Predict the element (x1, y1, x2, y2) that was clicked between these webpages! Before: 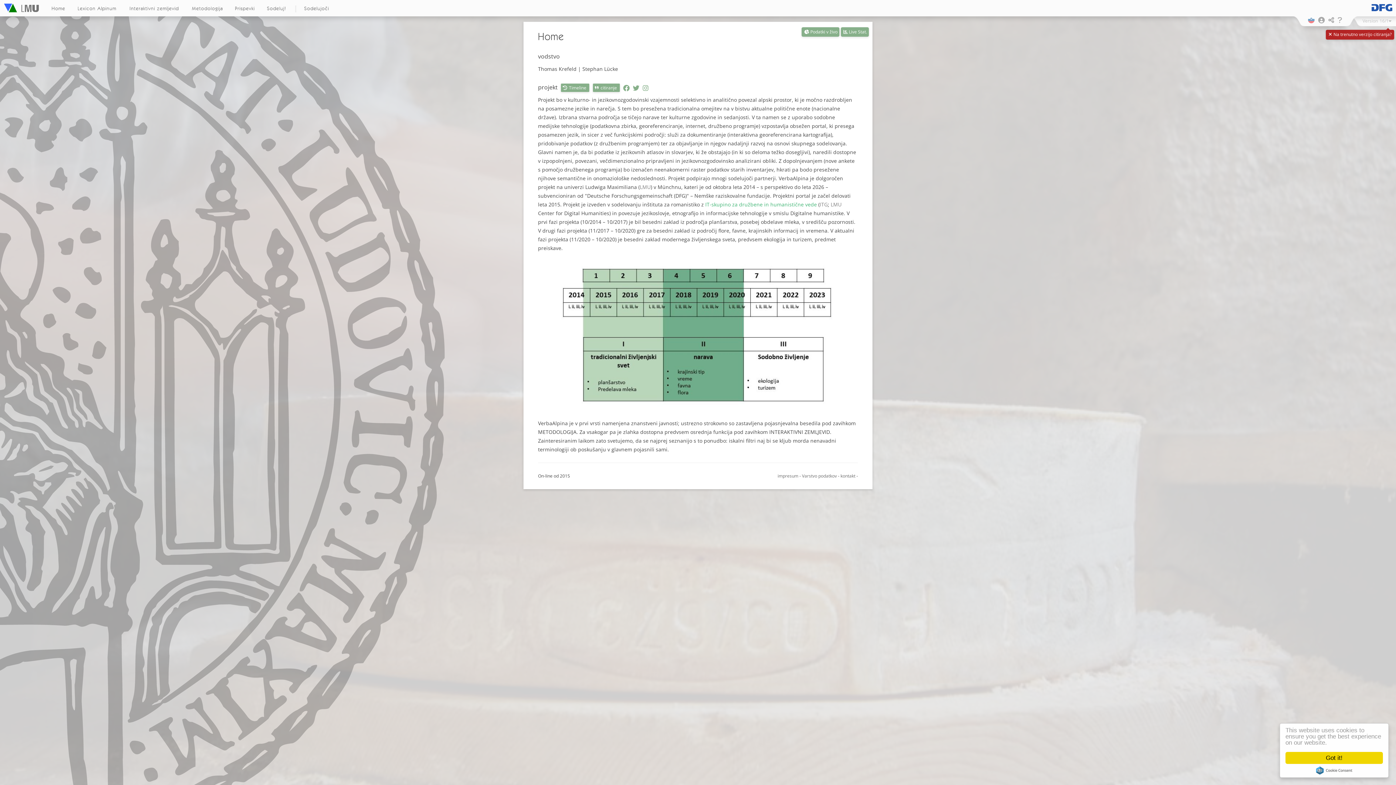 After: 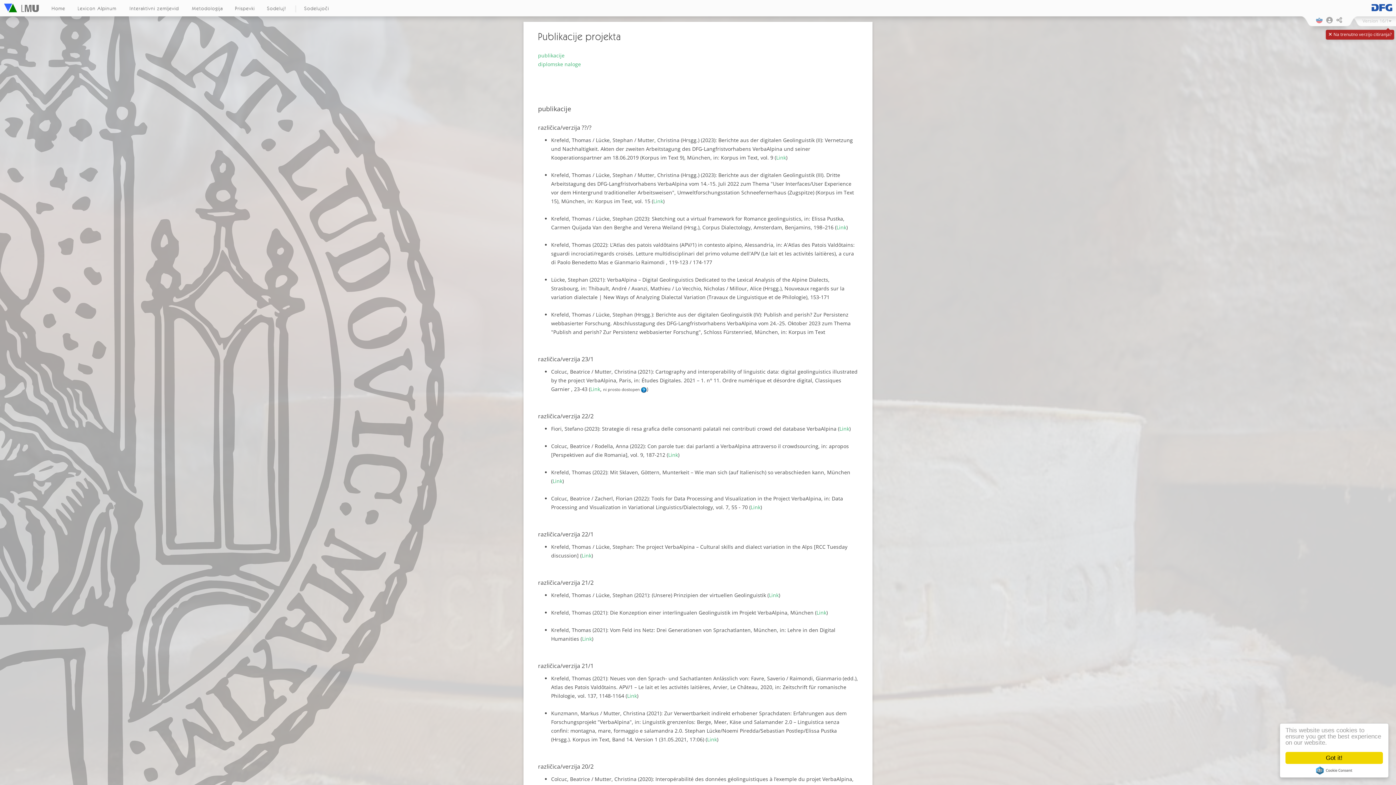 Action: label: Prispevki bbox: (235, 0, 255, 15)